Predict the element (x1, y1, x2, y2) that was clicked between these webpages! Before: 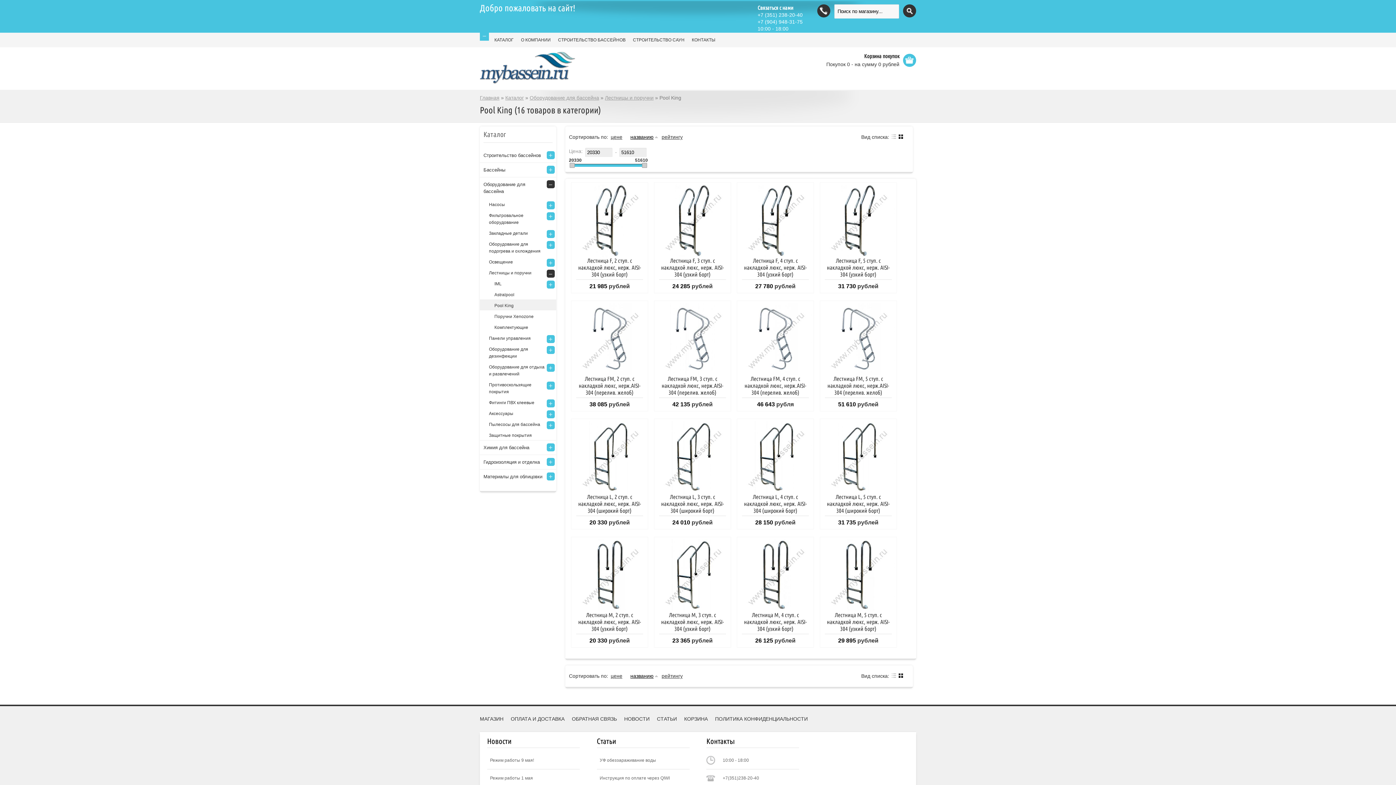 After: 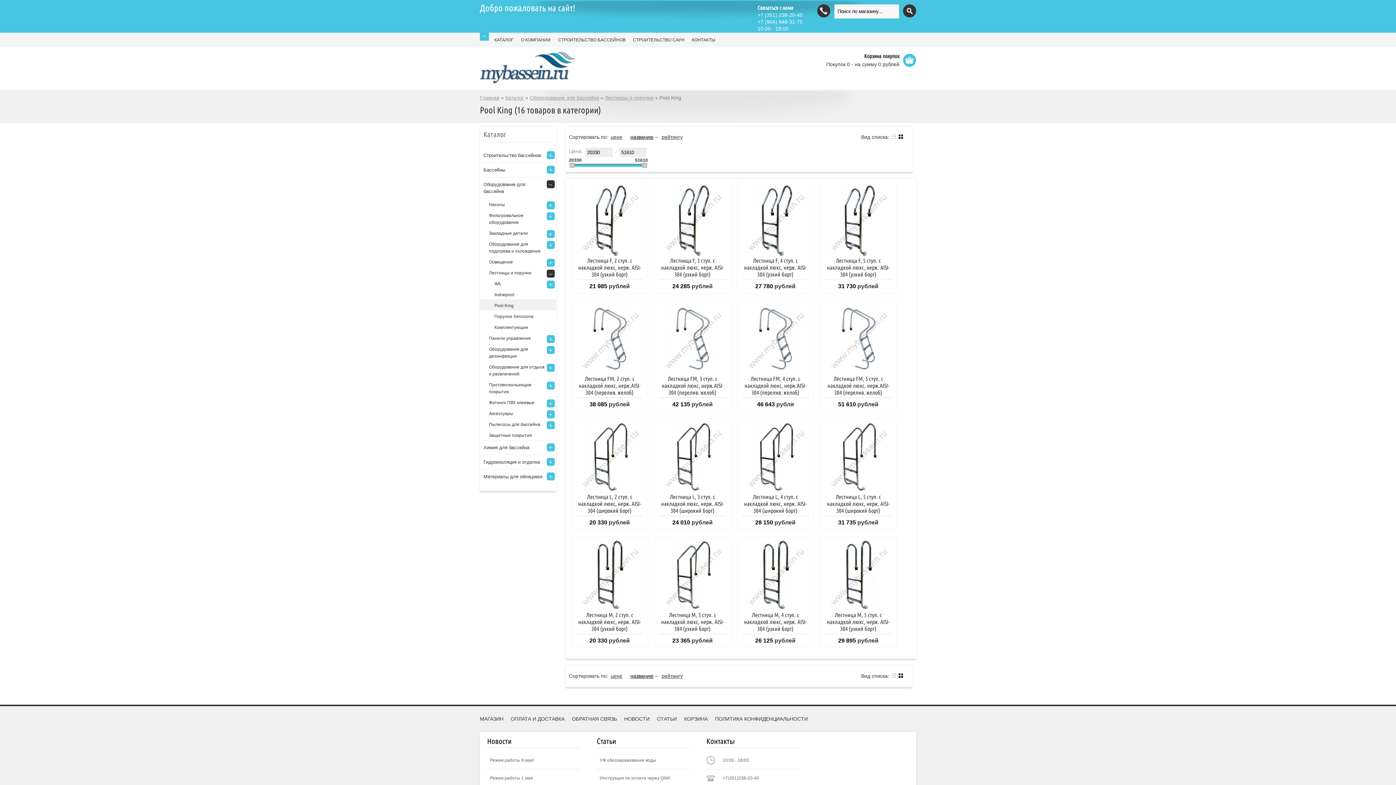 Action: bbox: (898, 673, 903, 678)